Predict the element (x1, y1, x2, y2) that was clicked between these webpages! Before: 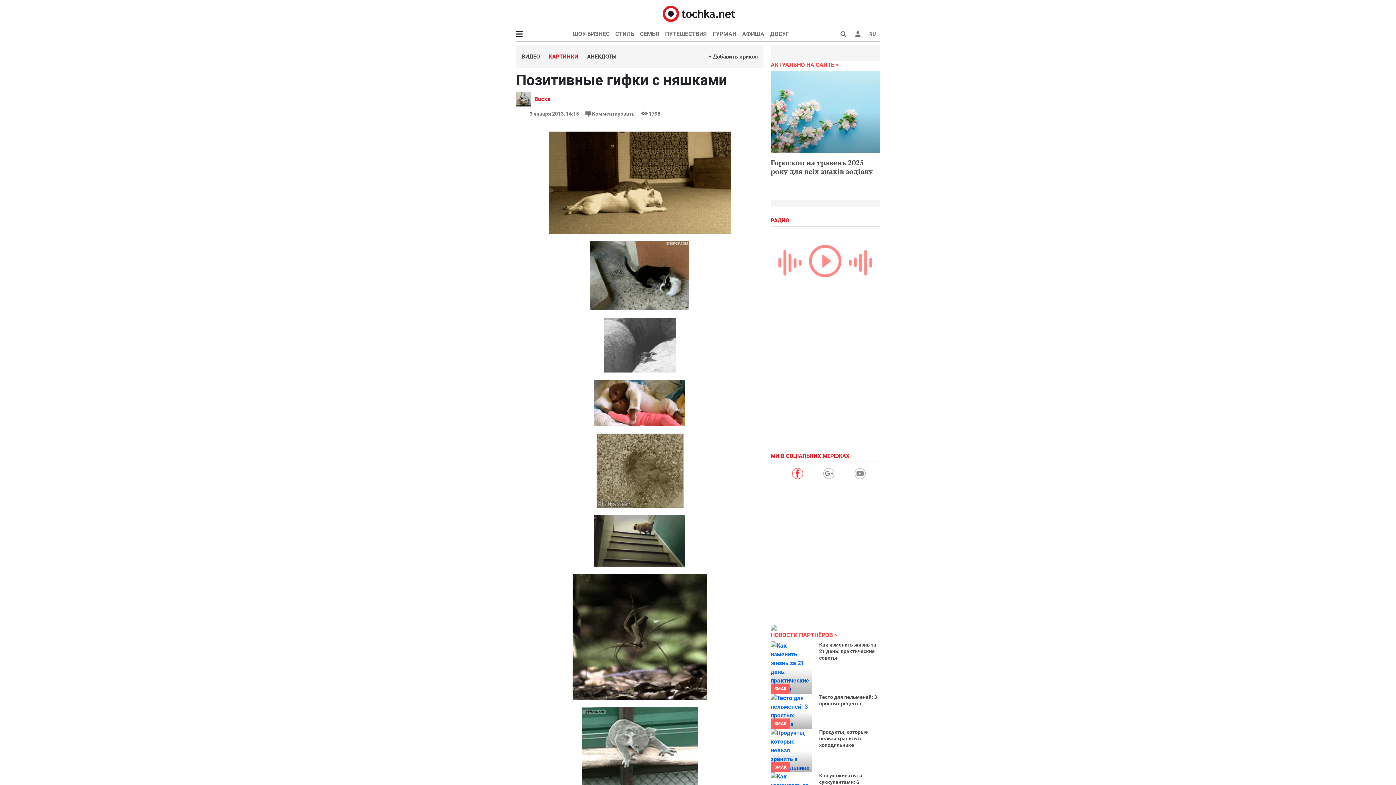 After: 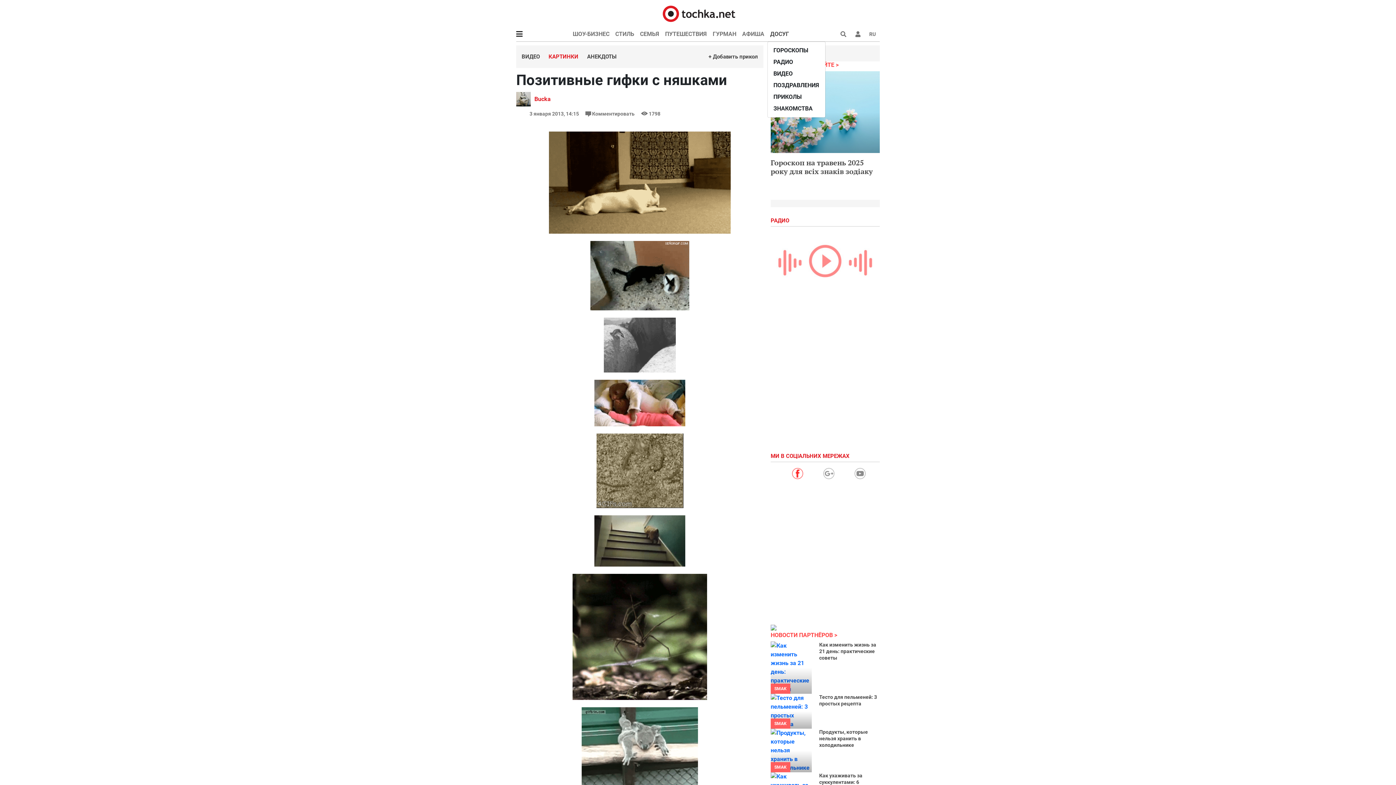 Action: label: ДОСУГ bbox: (767, 26, 792, 41)